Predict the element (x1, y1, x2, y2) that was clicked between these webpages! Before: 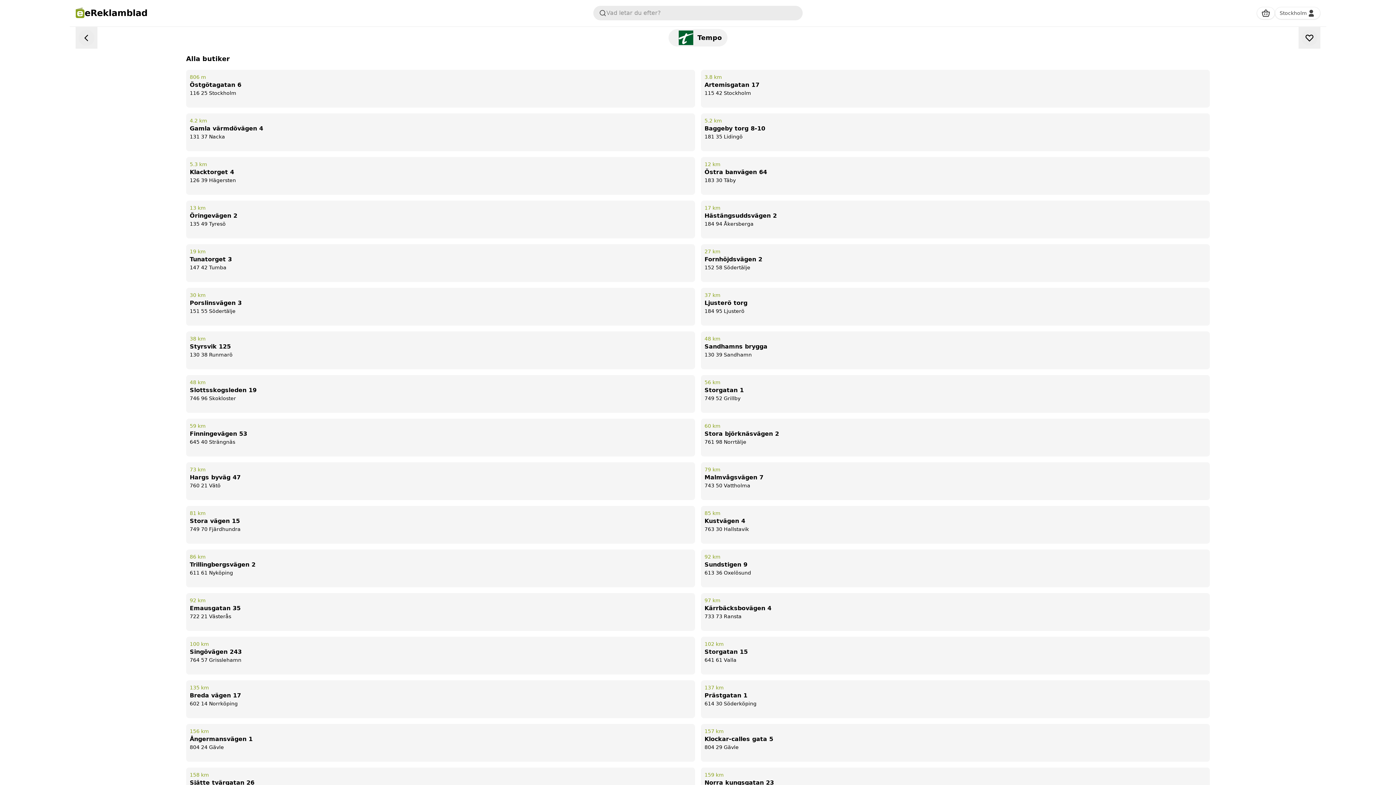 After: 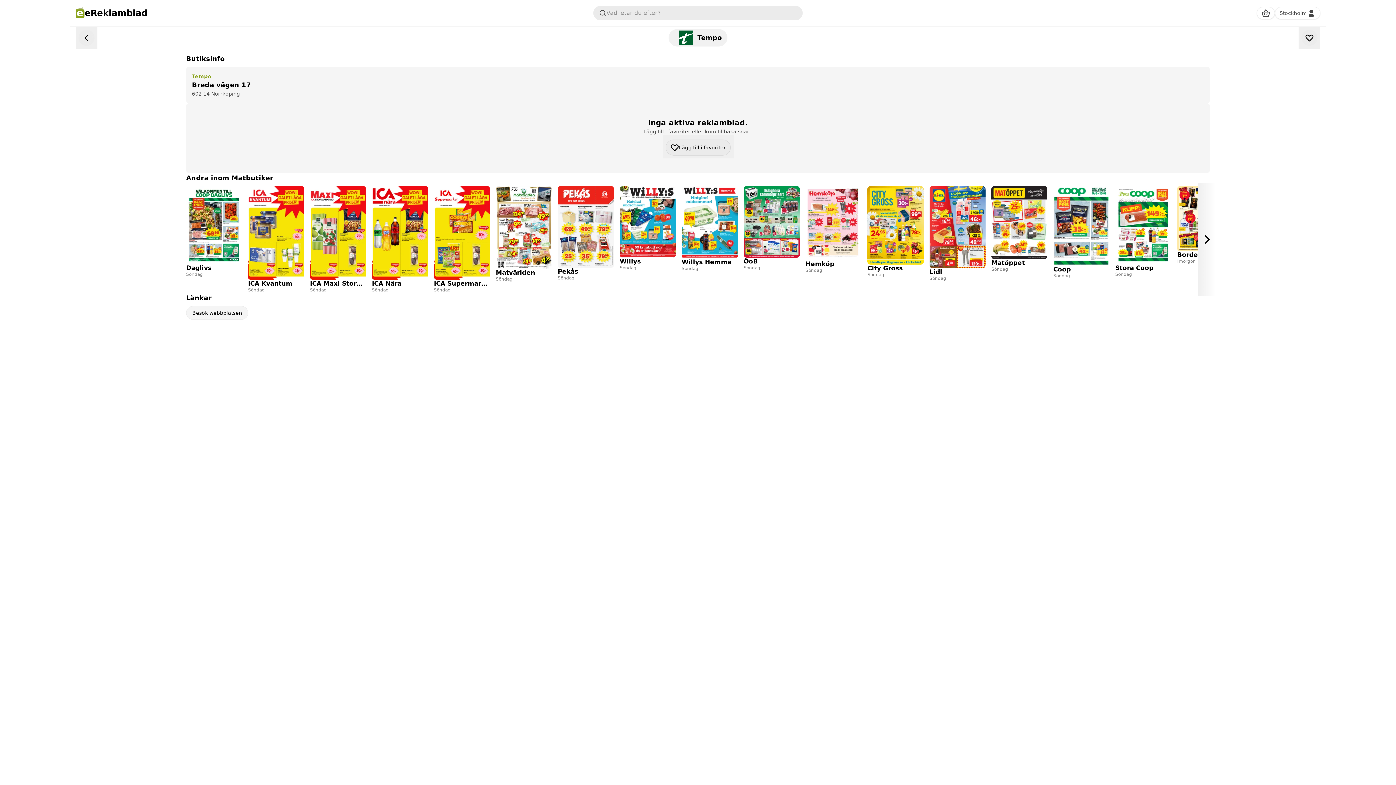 Action: bbox: (186, 680, 695, 718) label: 135 km
Breda vägen 17

602 14 Norrköping